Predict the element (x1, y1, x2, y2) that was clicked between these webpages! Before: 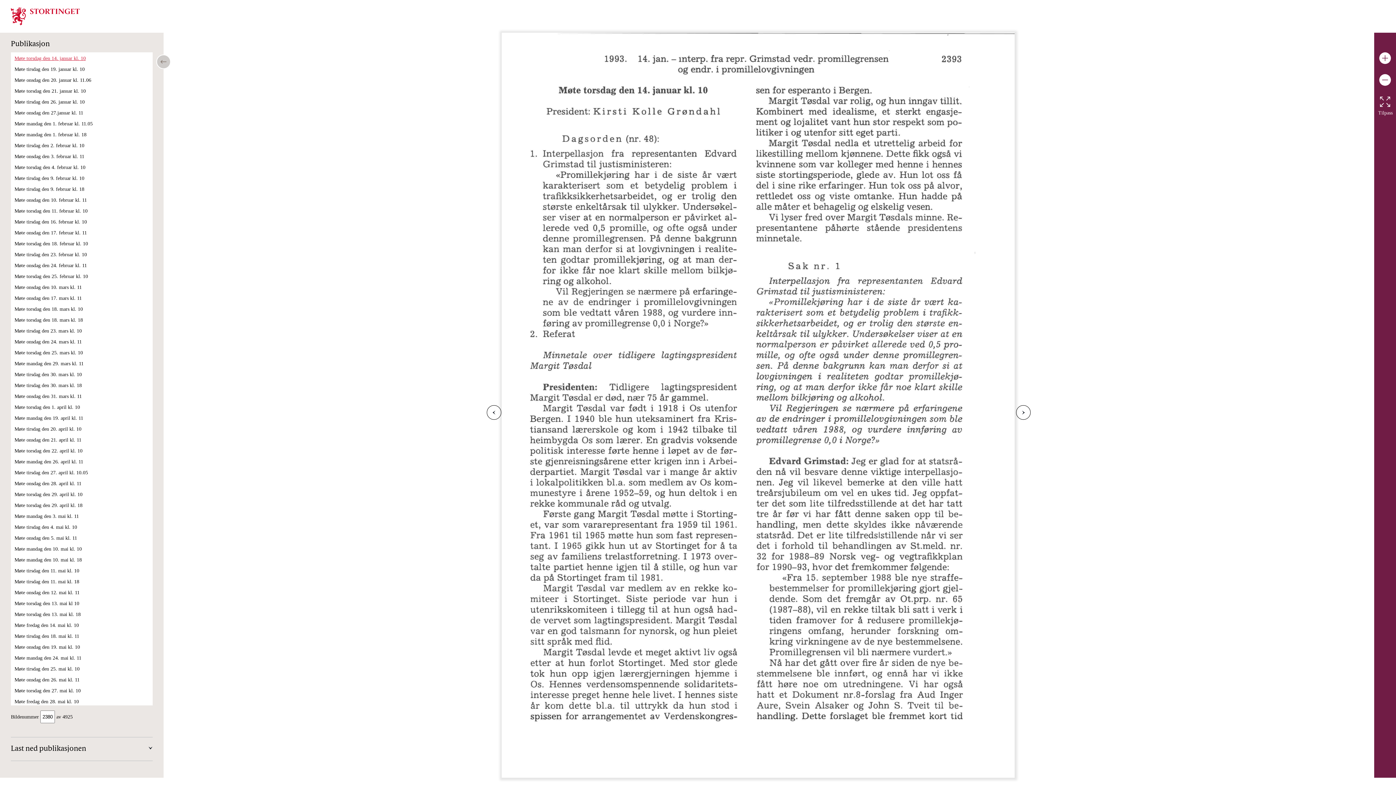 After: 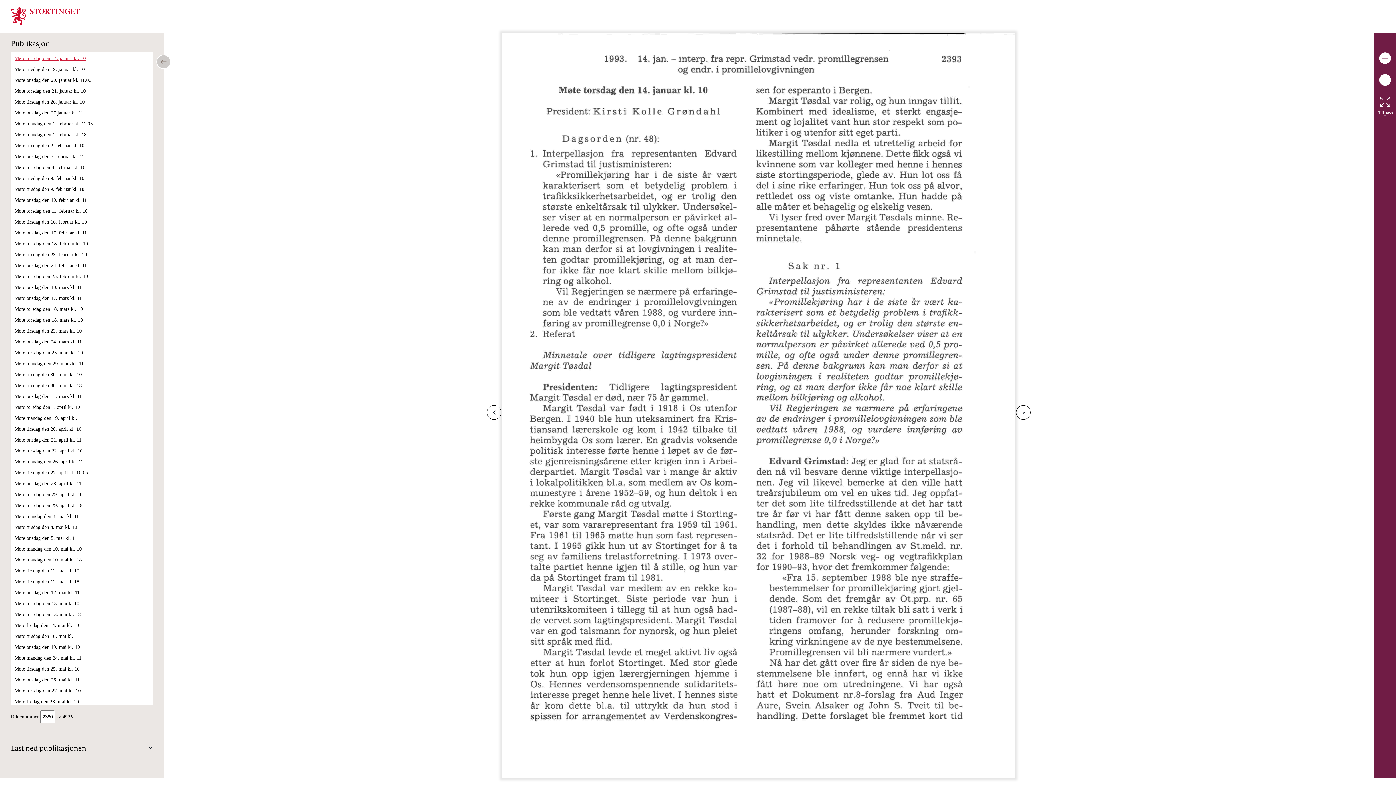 Action: label: Møte torsdag den 14. januar kl. 10 bbox: (14, 55, 85, 61)